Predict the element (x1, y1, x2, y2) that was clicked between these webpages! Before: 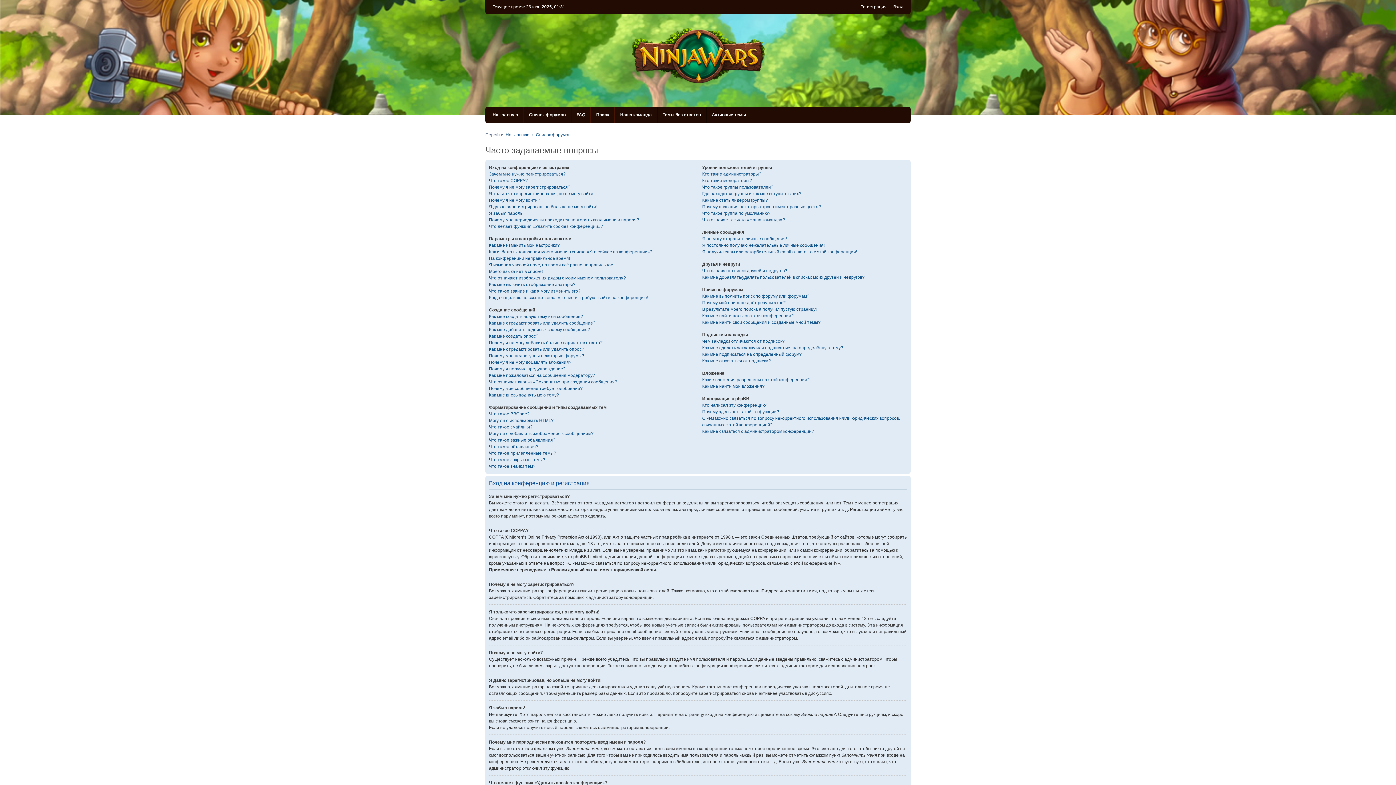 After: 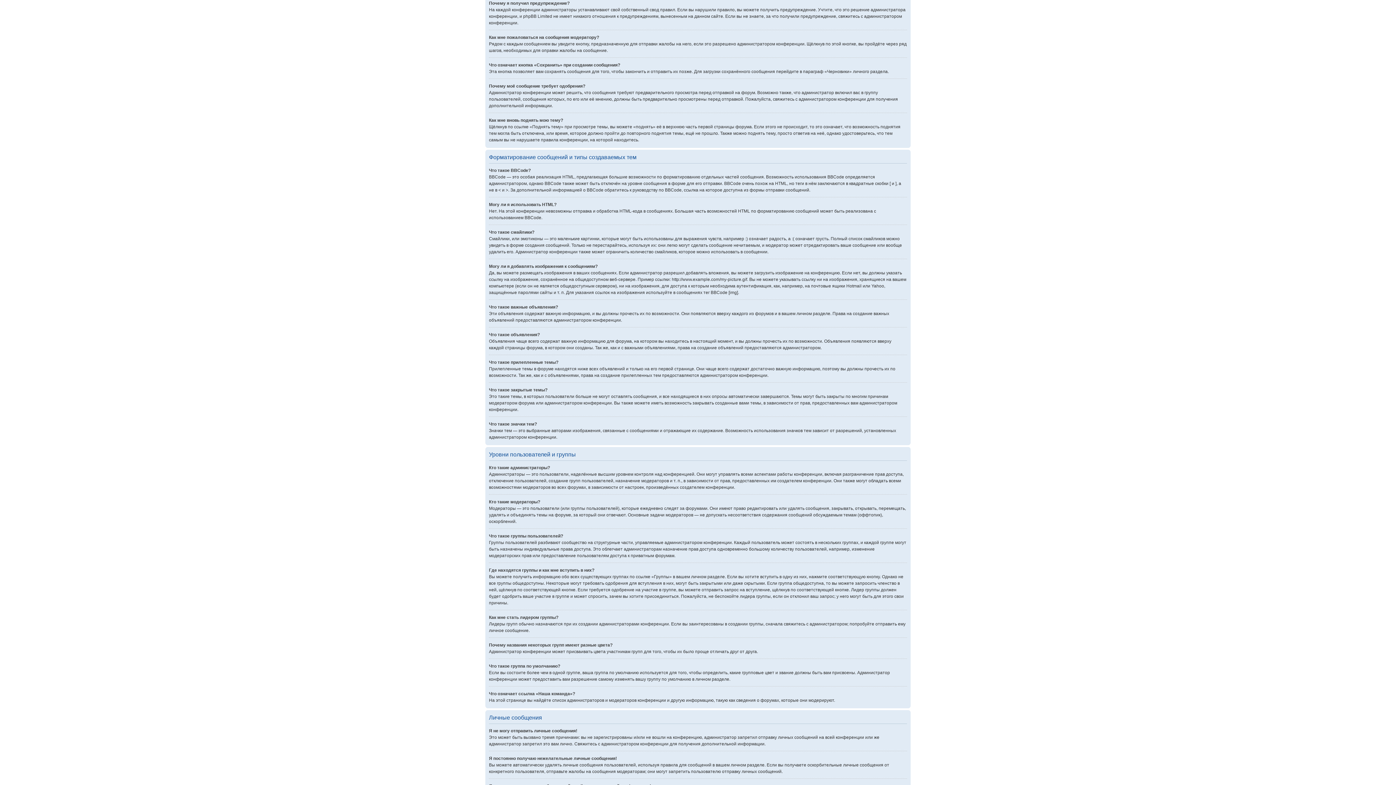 Action: bbox: (489, 366, 565, 371) label: Почему я получил предупреждение?